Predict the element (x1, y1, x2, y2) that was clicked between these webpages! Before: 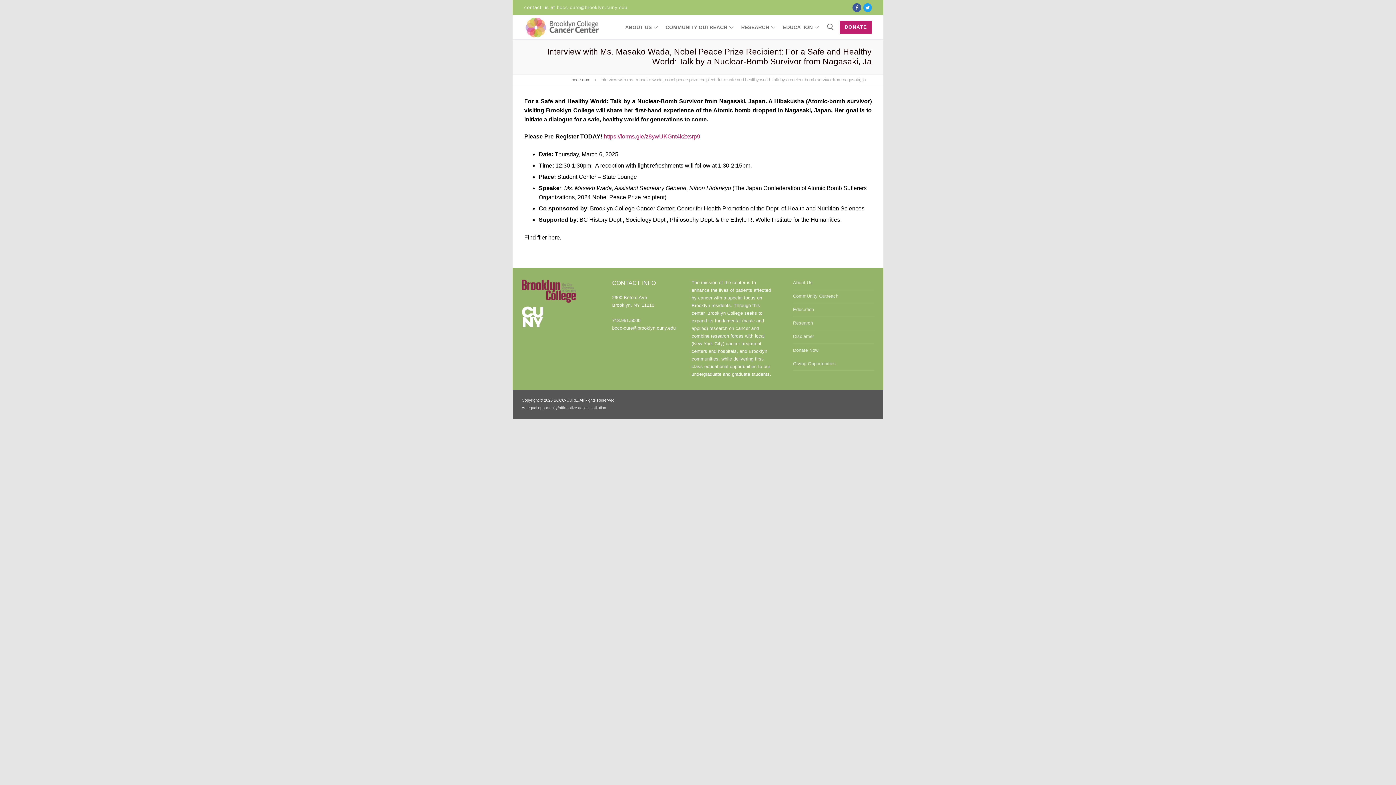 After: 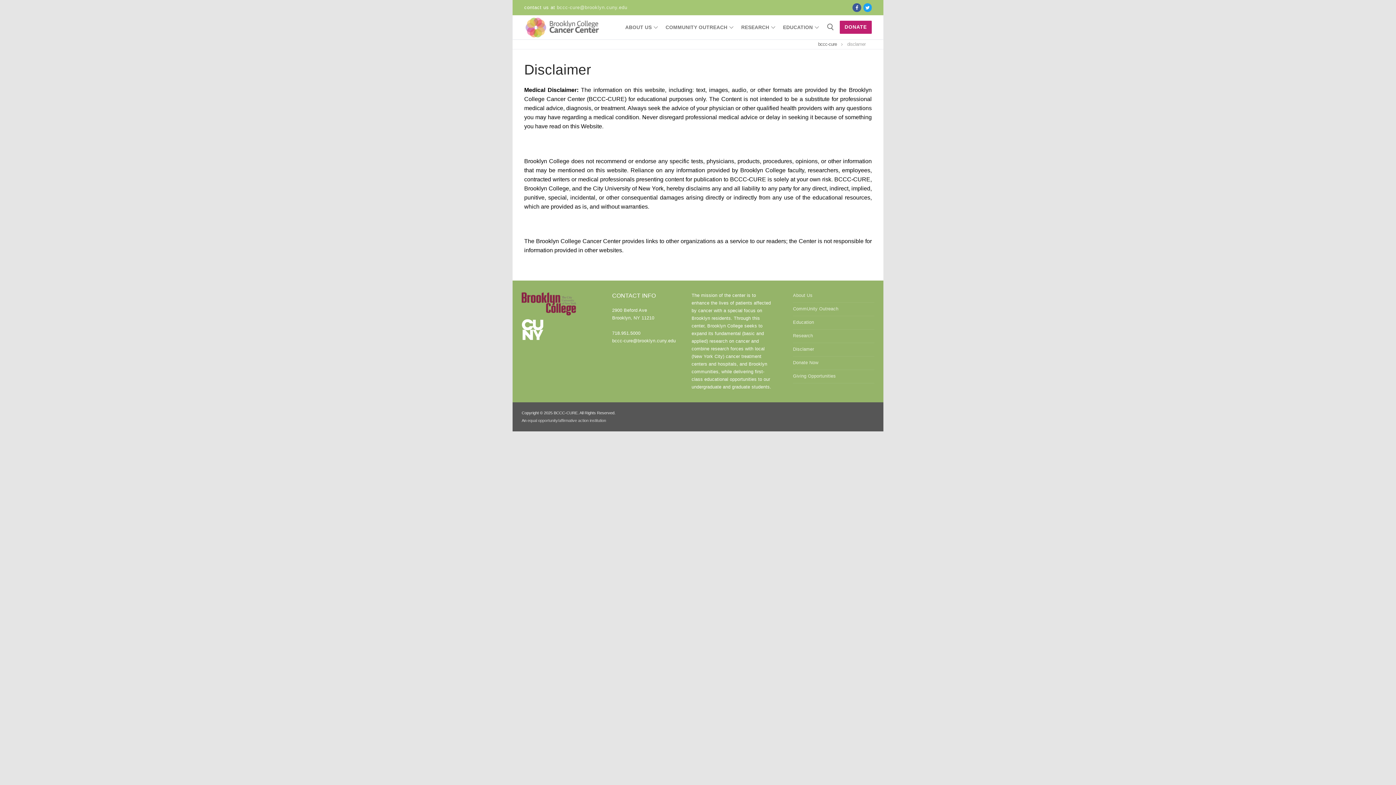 Action: label: Disclamer bbox: (793, 333, 874, 343)